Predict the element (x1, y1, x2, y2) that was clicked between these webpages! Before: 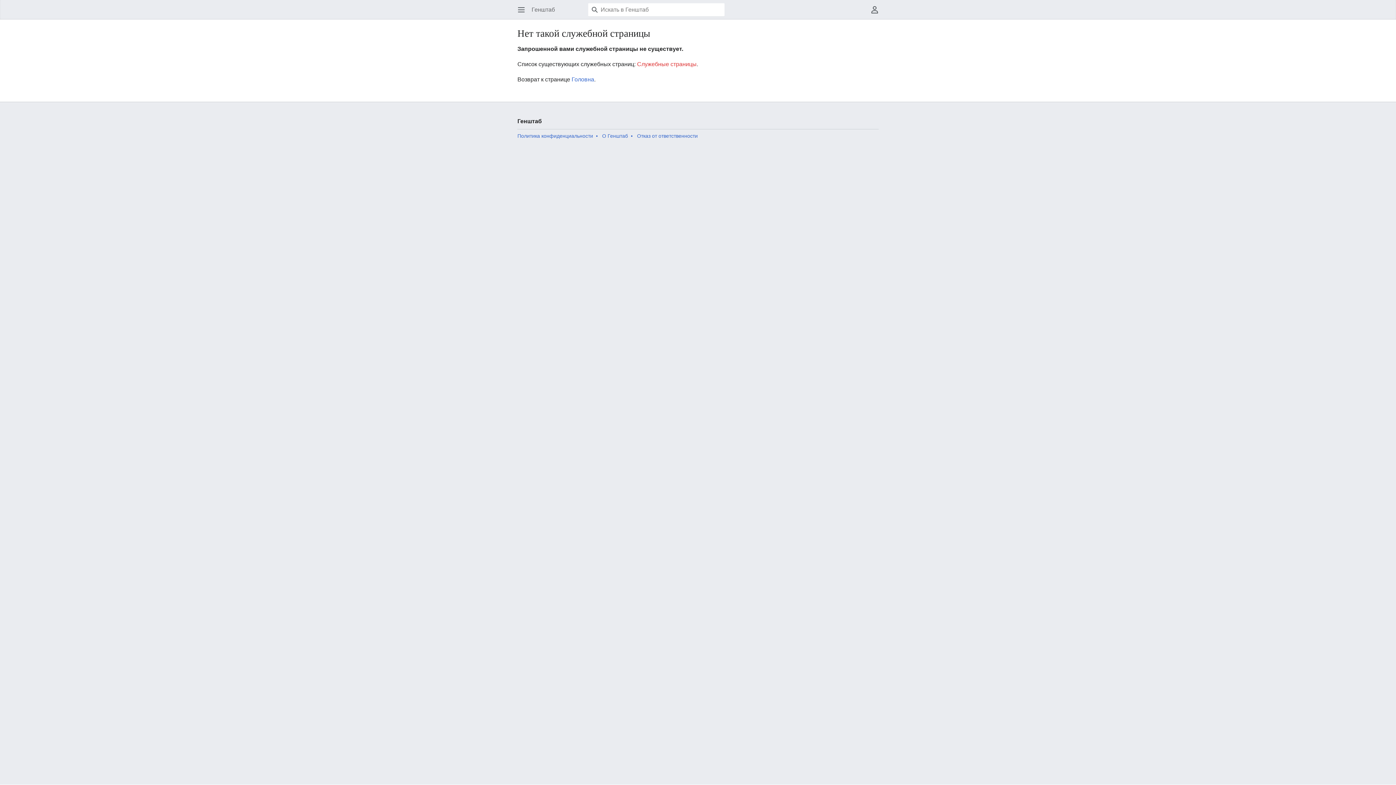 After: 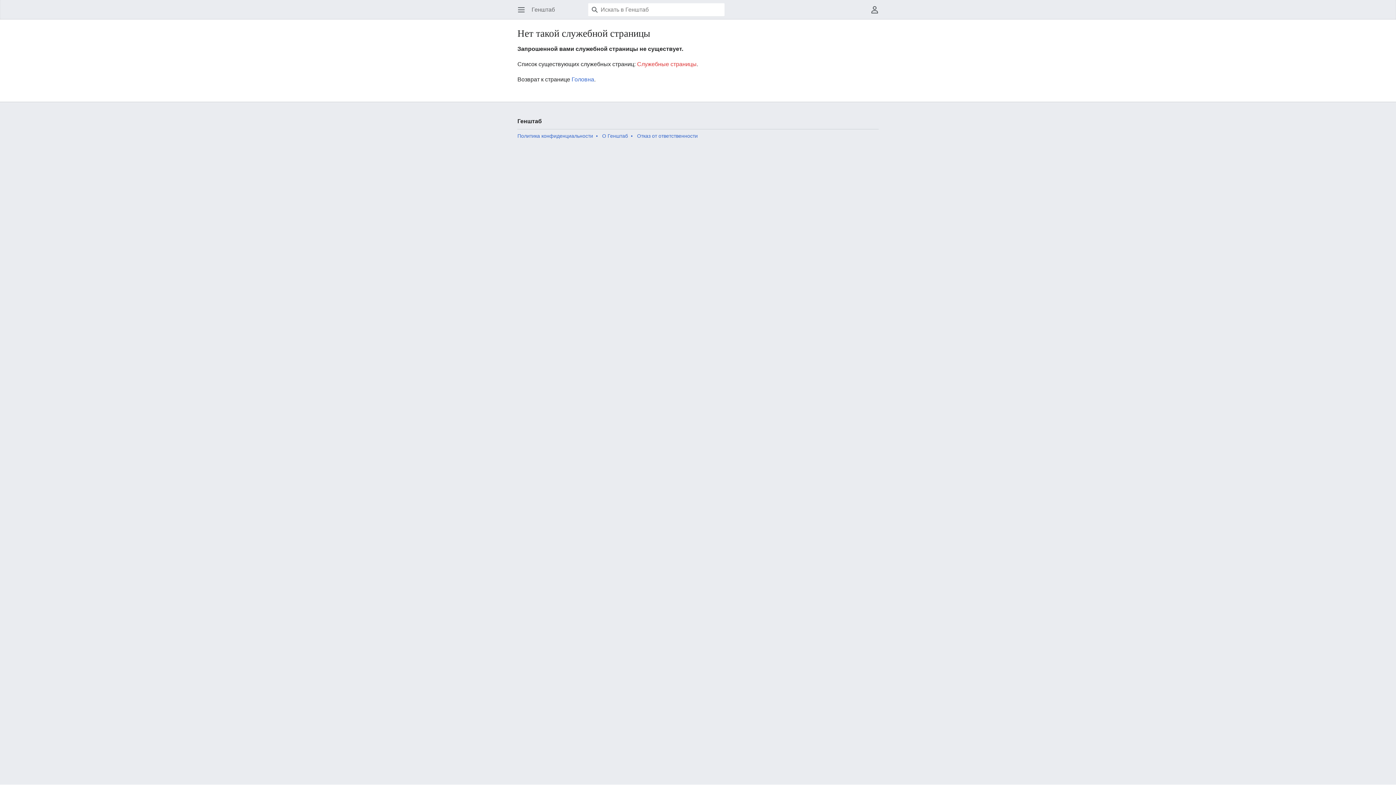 Action: bbox: (637, 61, 696, 67) label: Служебные страницы